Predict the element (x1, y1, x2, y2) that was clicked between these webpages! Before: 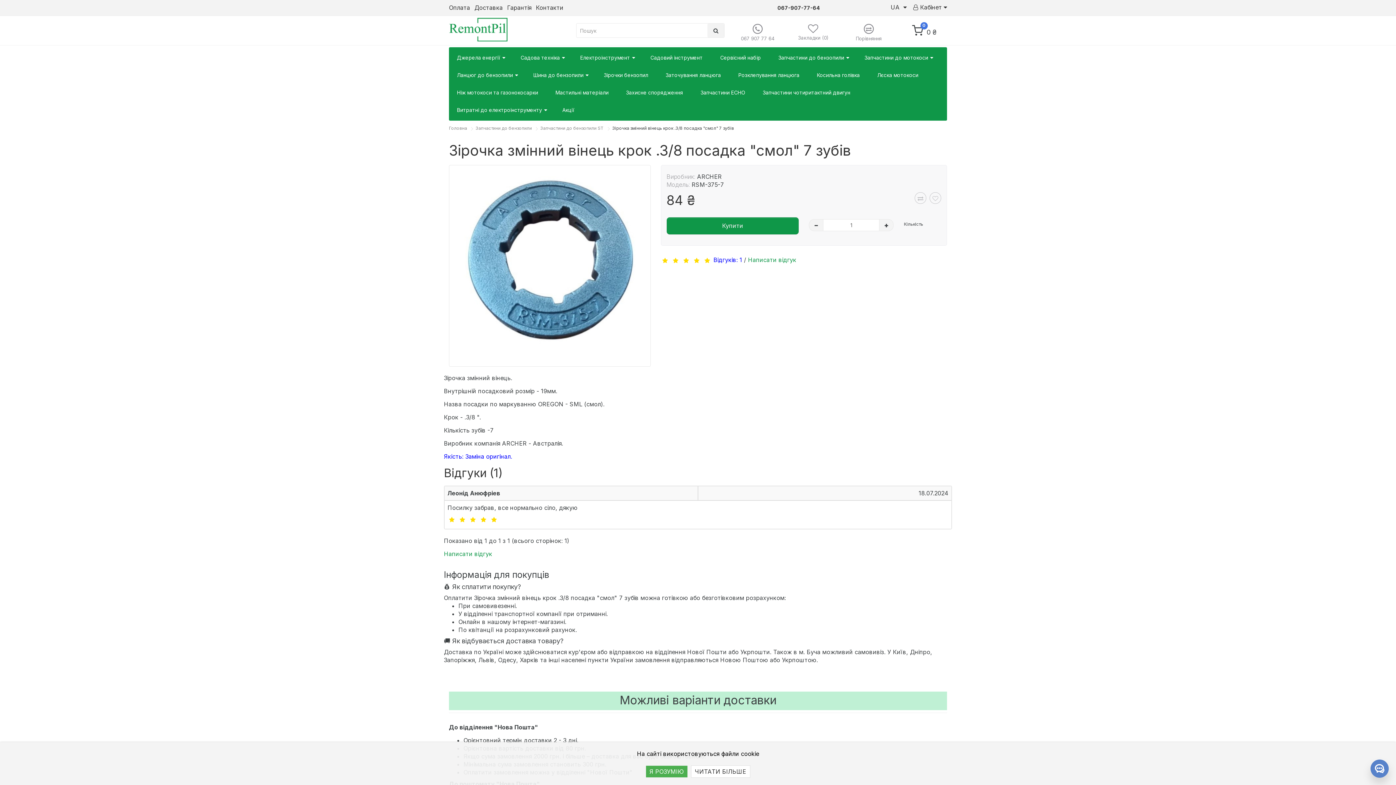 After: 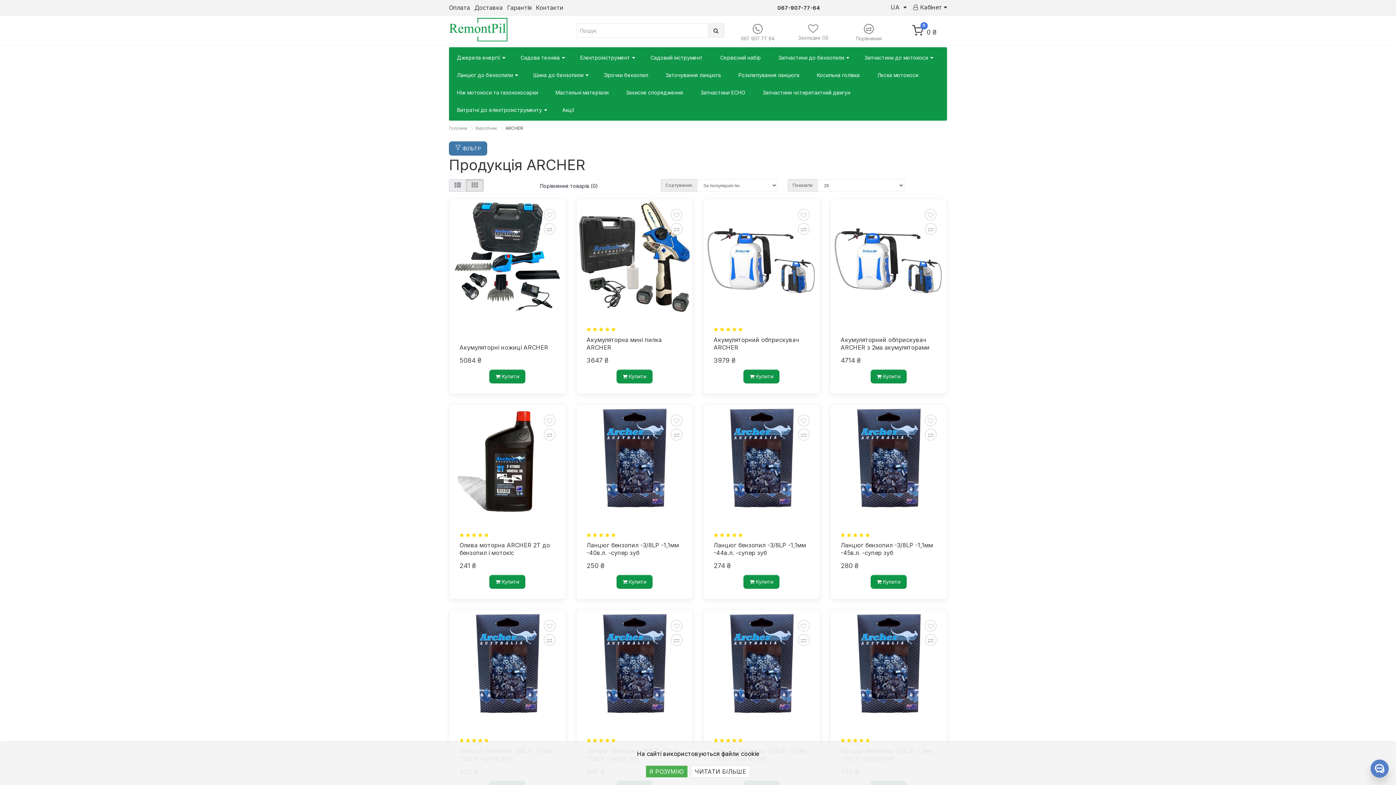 Action: label: ARCHER bbox: (697, 173, 722, 180)